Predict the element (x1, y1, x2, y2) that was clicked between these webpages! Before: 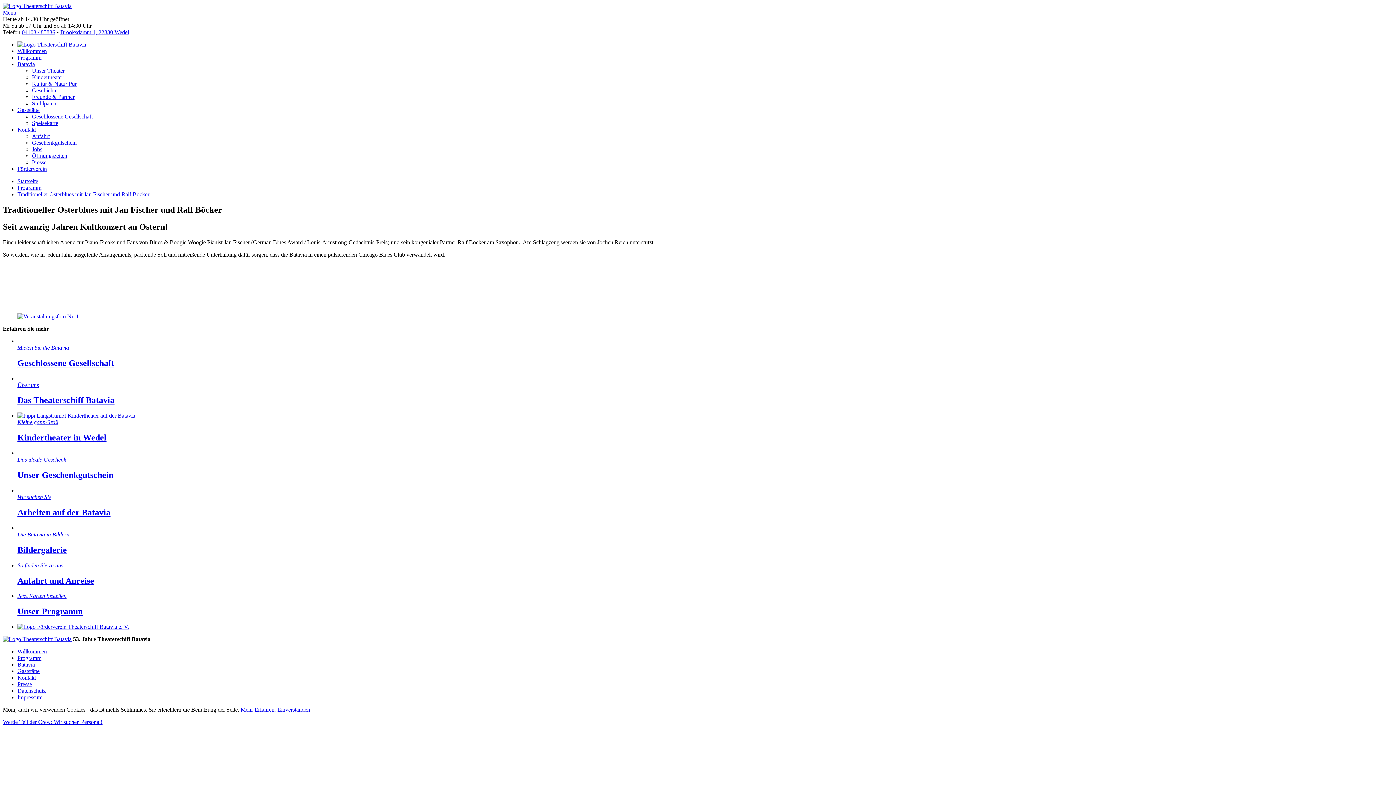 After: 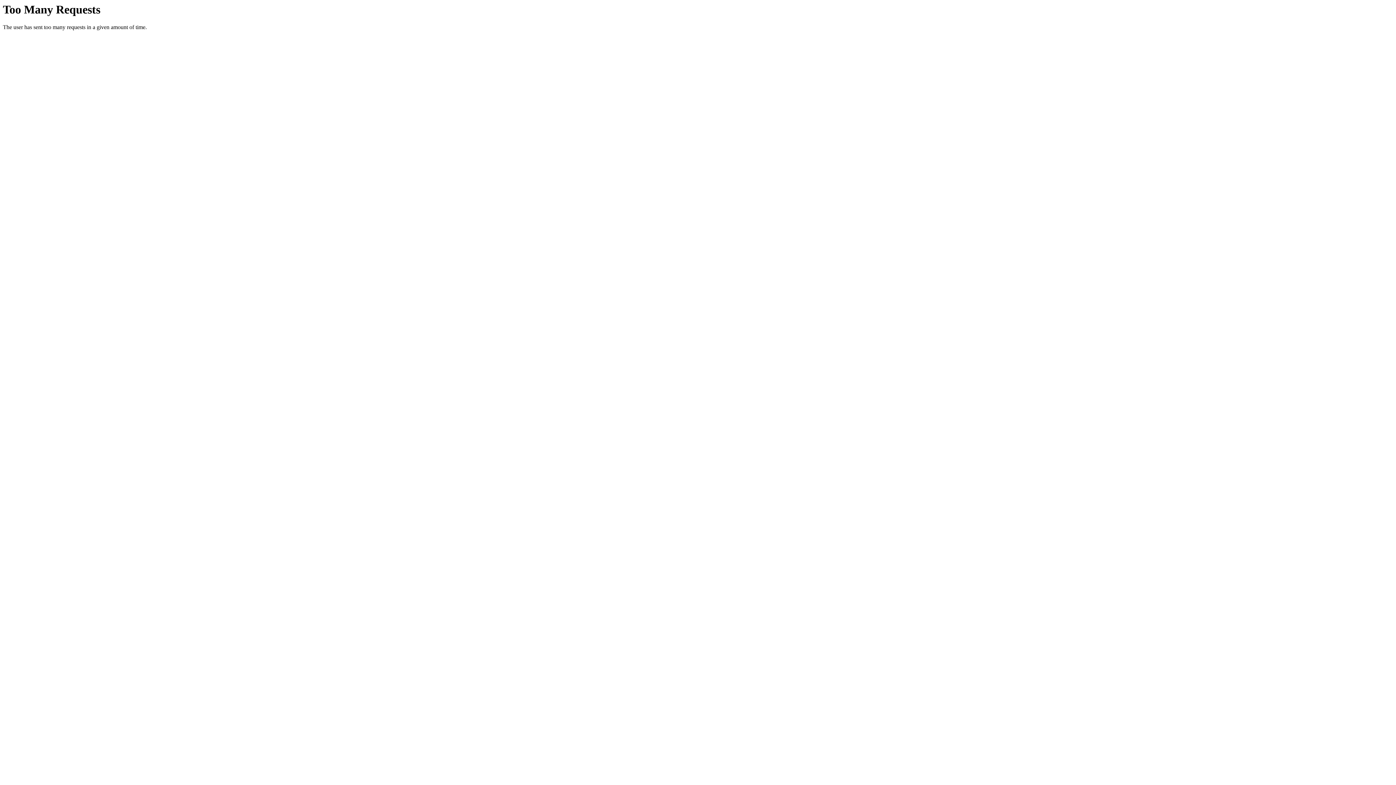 Action: label: Gaststätte bbox: (17, 106, 39, 113)